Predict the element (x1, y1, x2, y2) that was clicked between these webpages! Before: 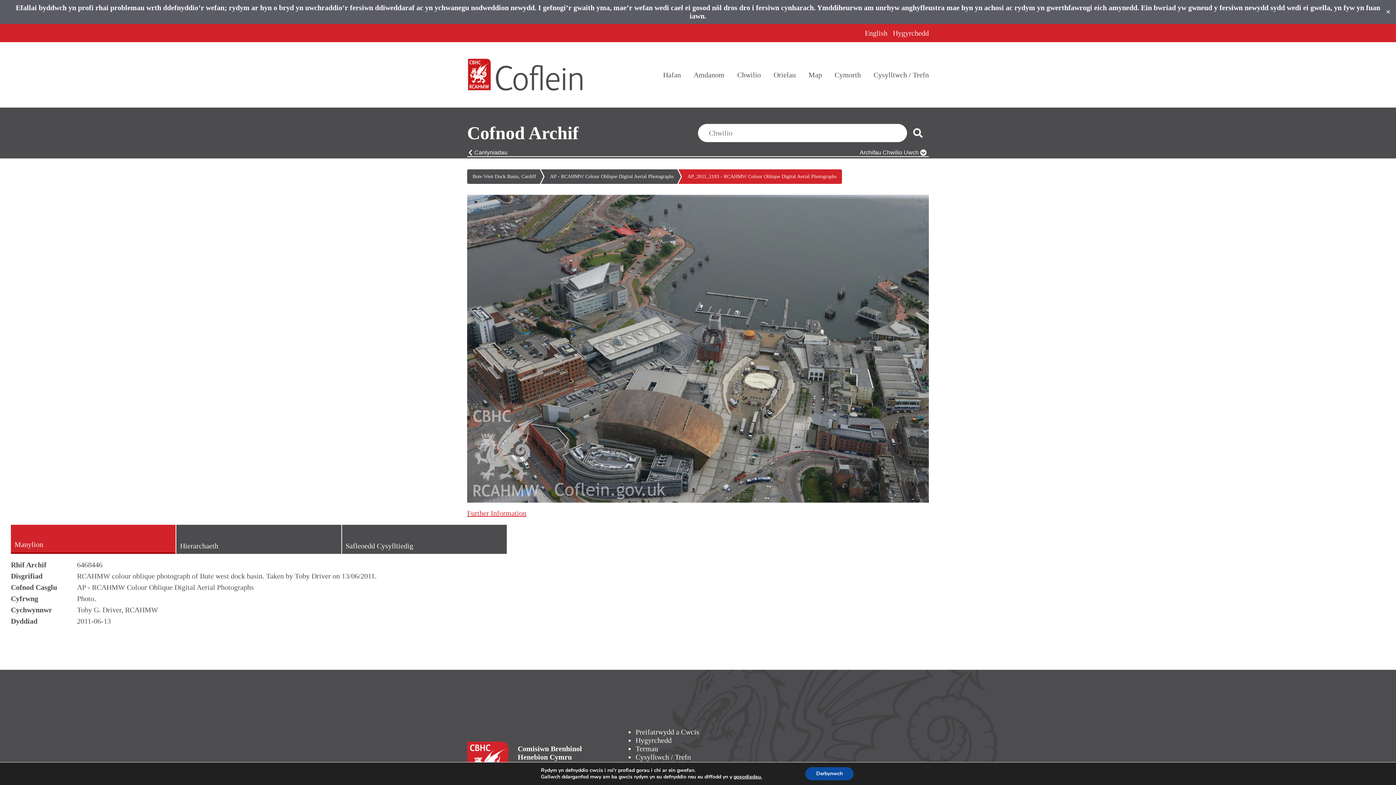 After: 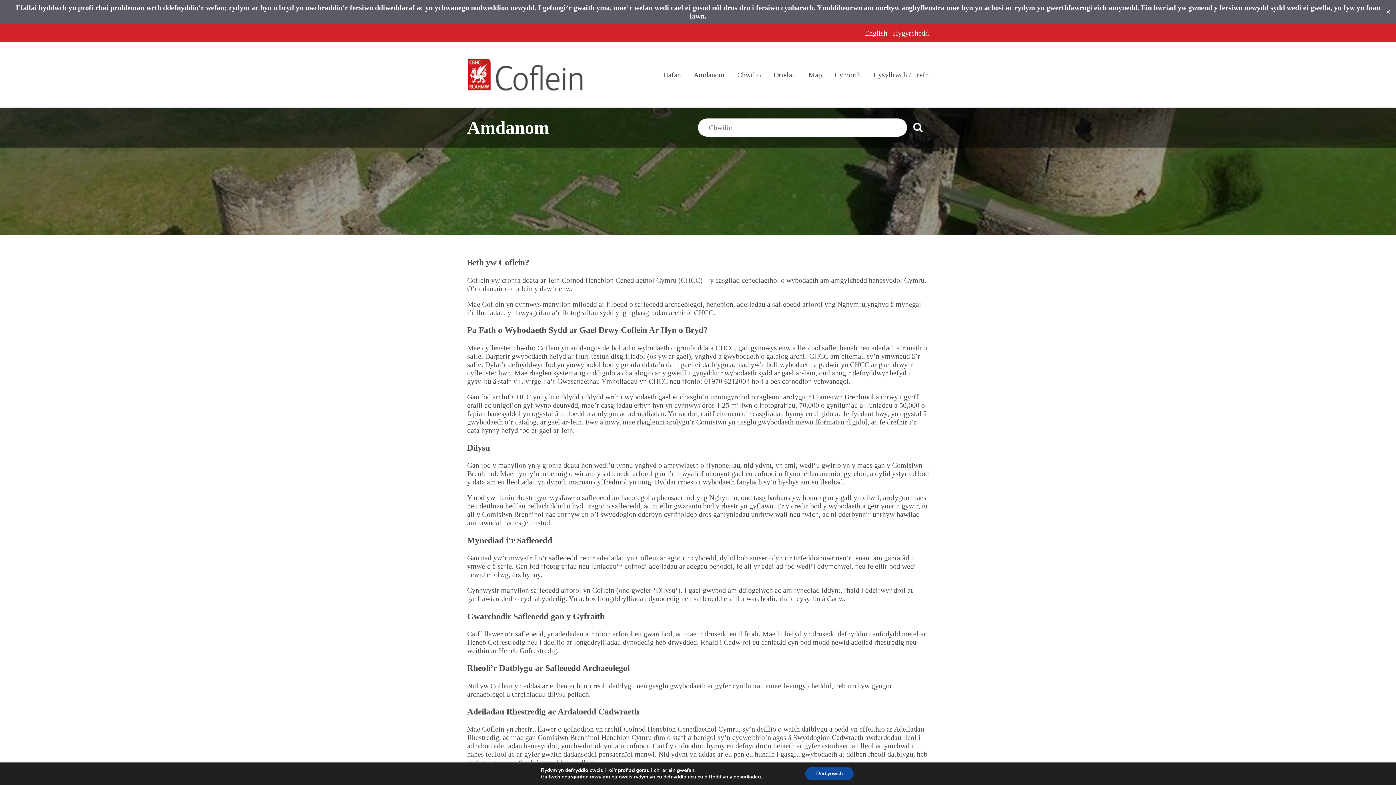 Action: bbox: (693, 70, 724, 78) label: Amdanom